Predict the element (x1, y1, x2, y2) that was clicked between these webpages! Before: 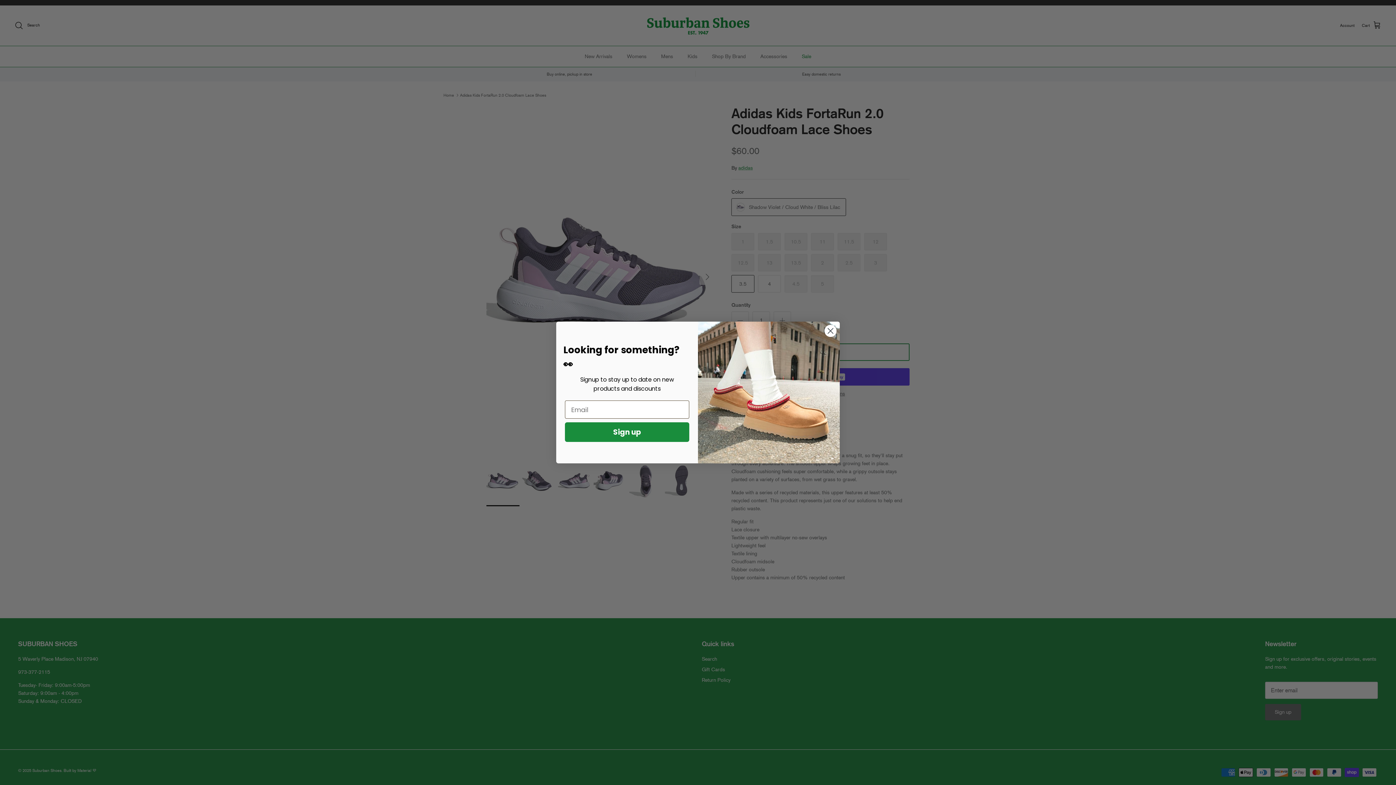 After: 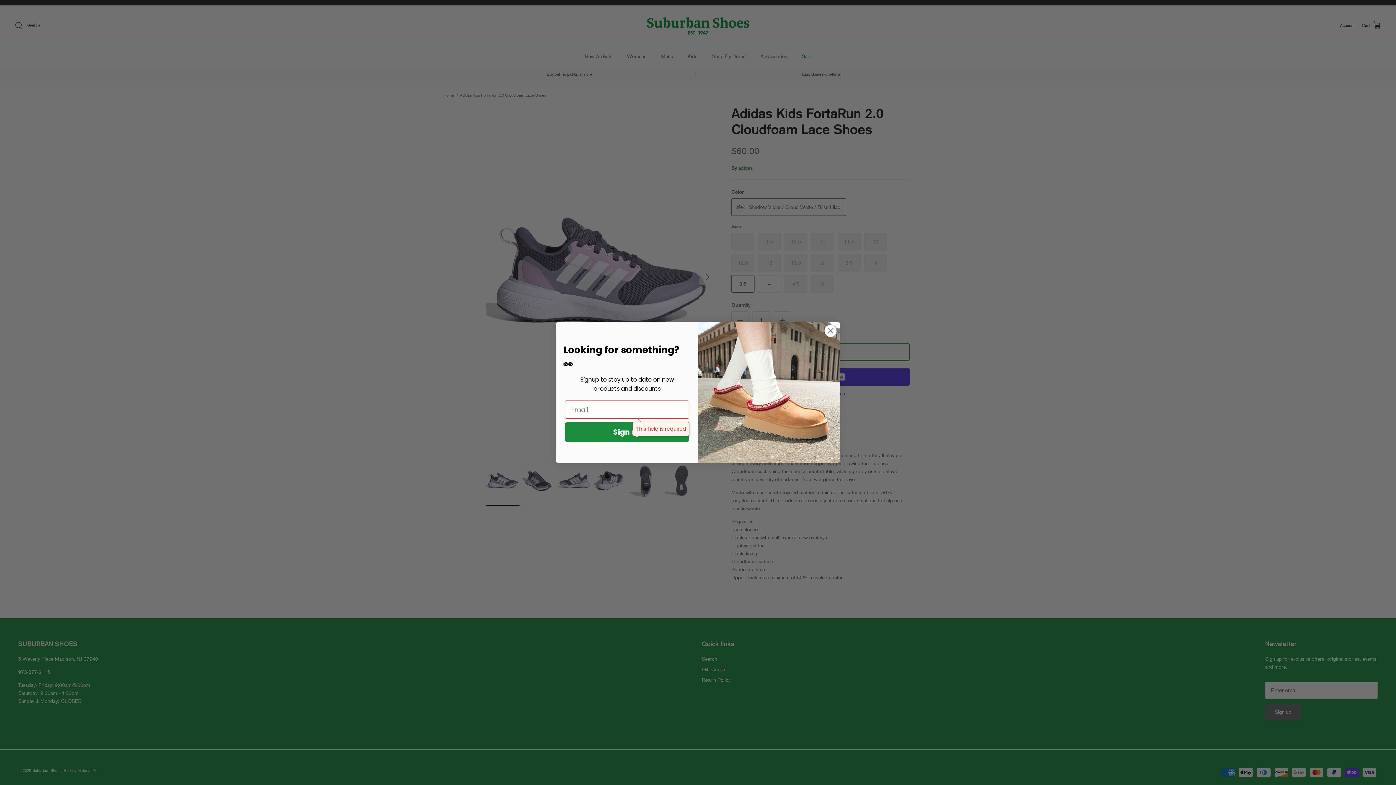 Action: bbox: (565, 422, 689, 442) label: Sign up